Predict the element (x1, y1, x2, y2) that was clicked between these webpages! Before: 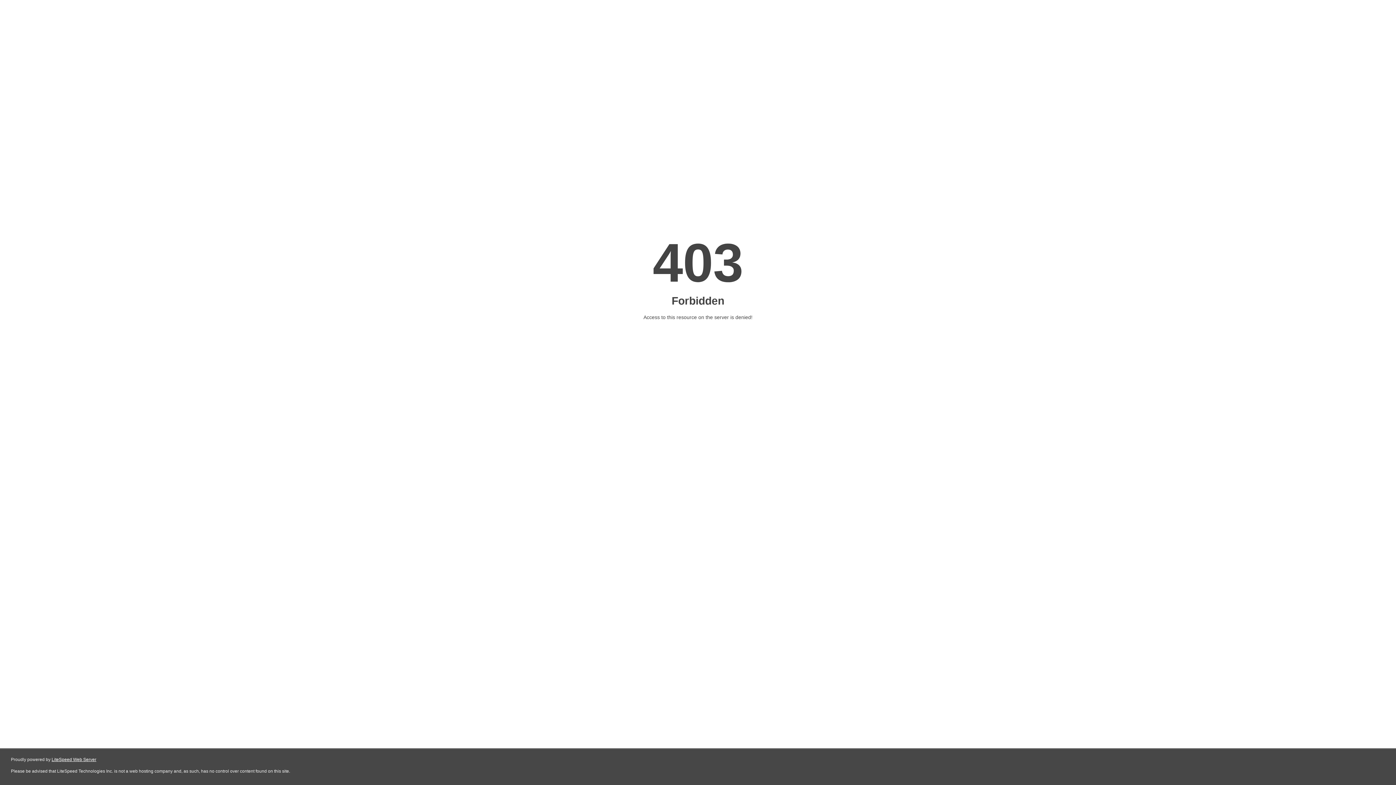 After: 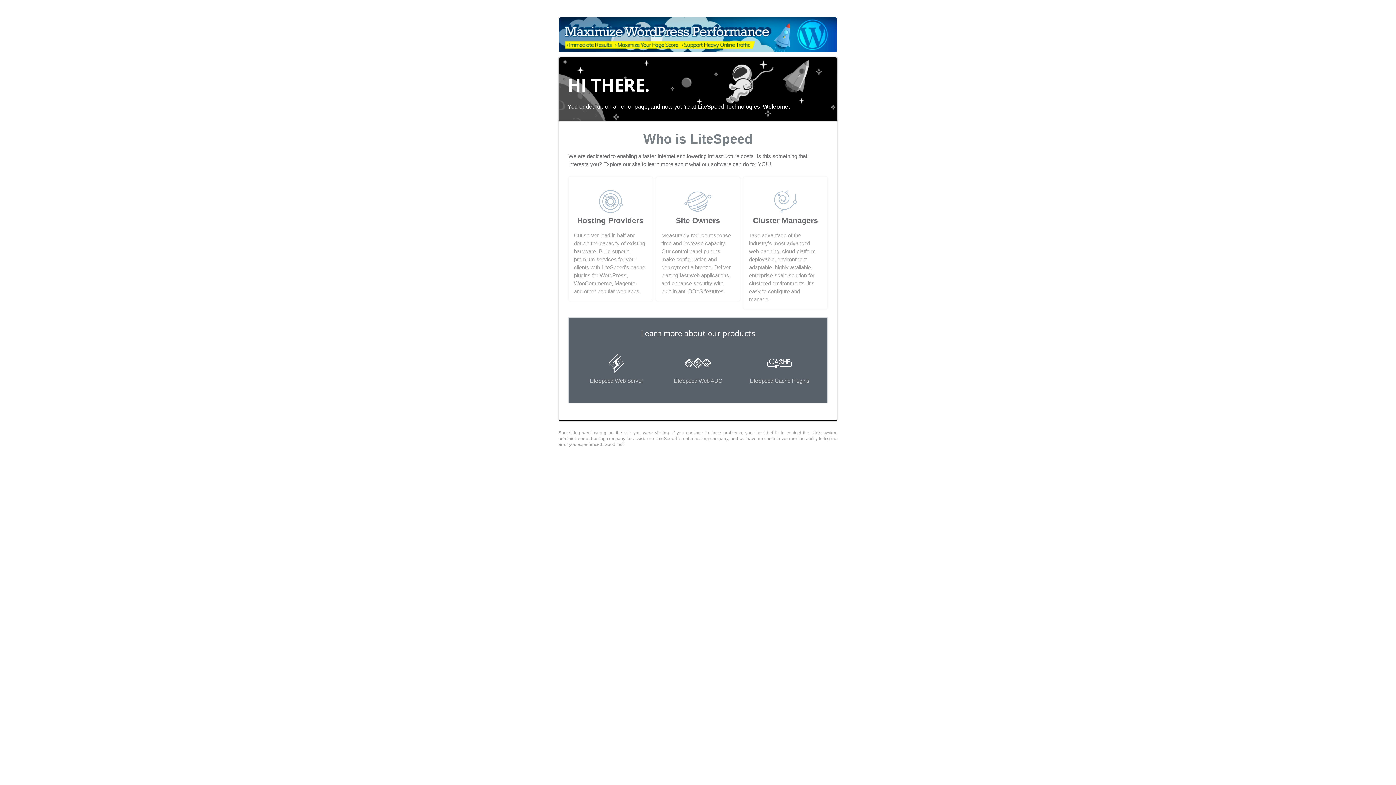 Action: bbox: (51, 757, 96, 762) label: LiteSpeed Web Server